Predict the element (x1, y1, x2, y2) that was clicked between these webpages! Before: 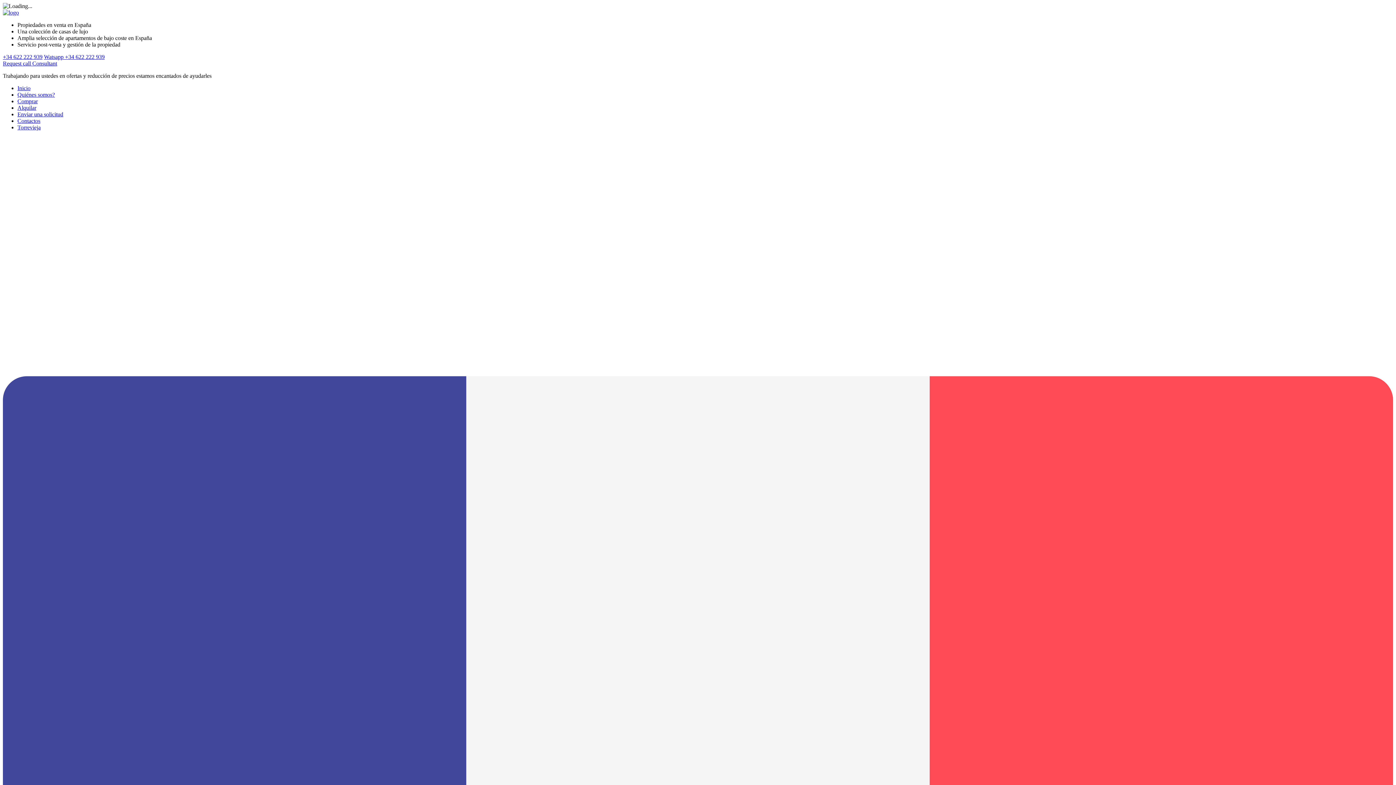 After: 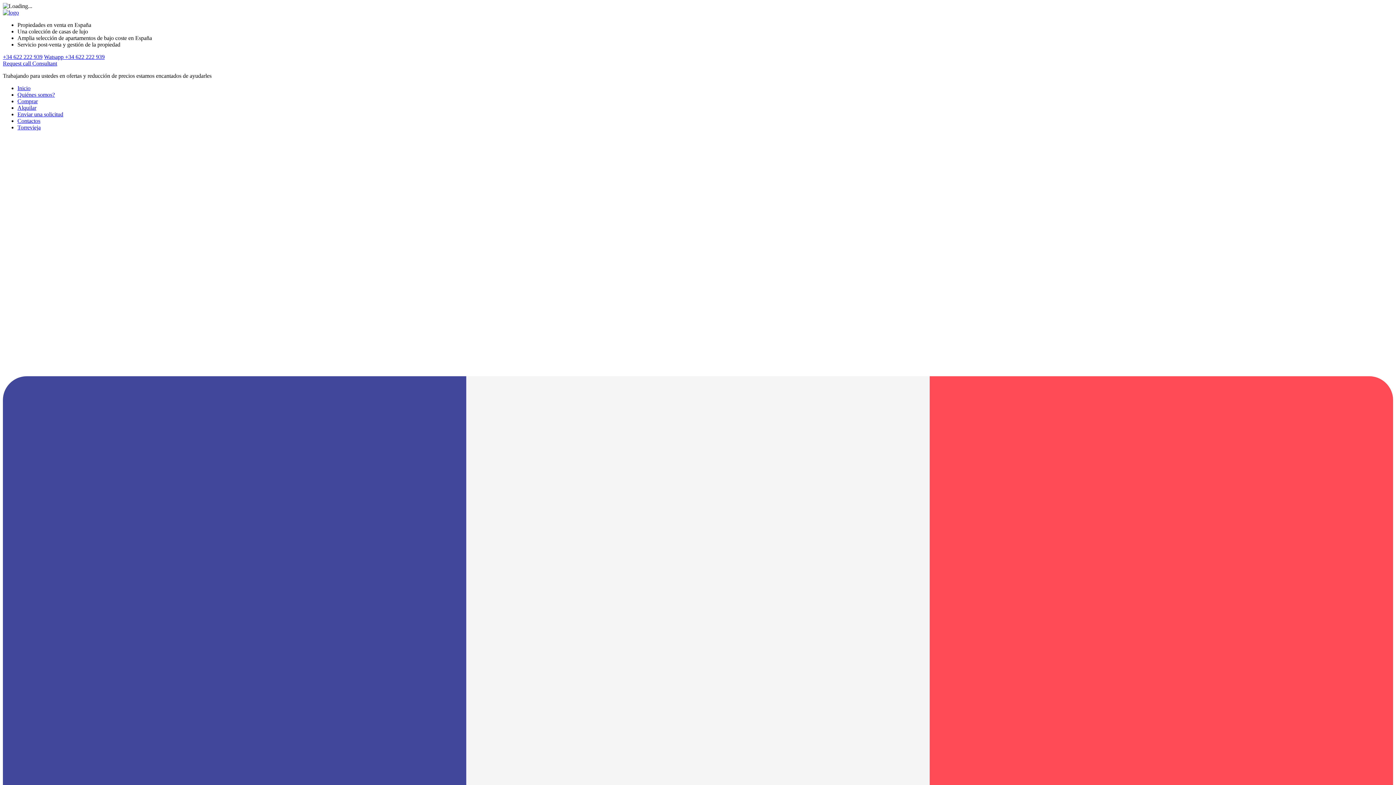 Action: label: Inicio bbox: (17, 85, 30, 91)